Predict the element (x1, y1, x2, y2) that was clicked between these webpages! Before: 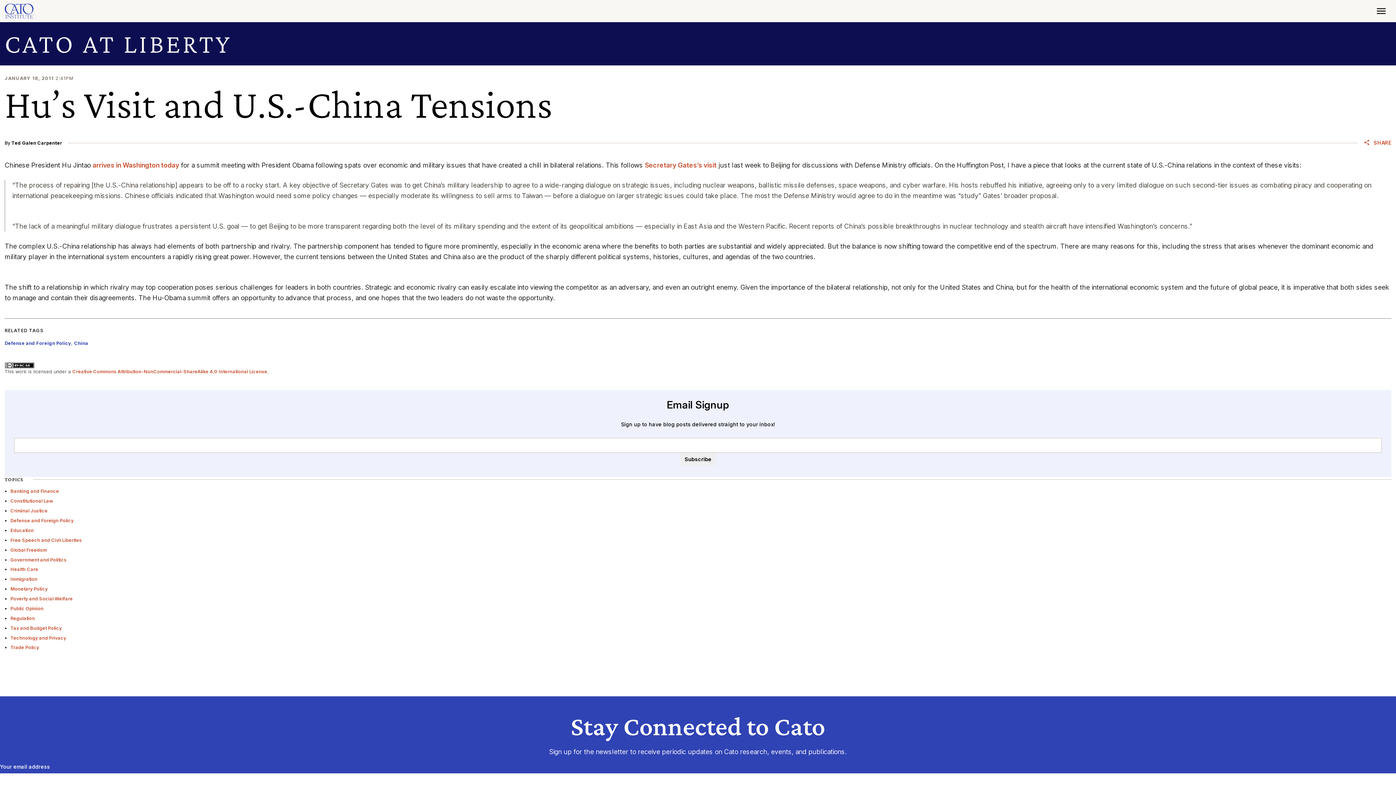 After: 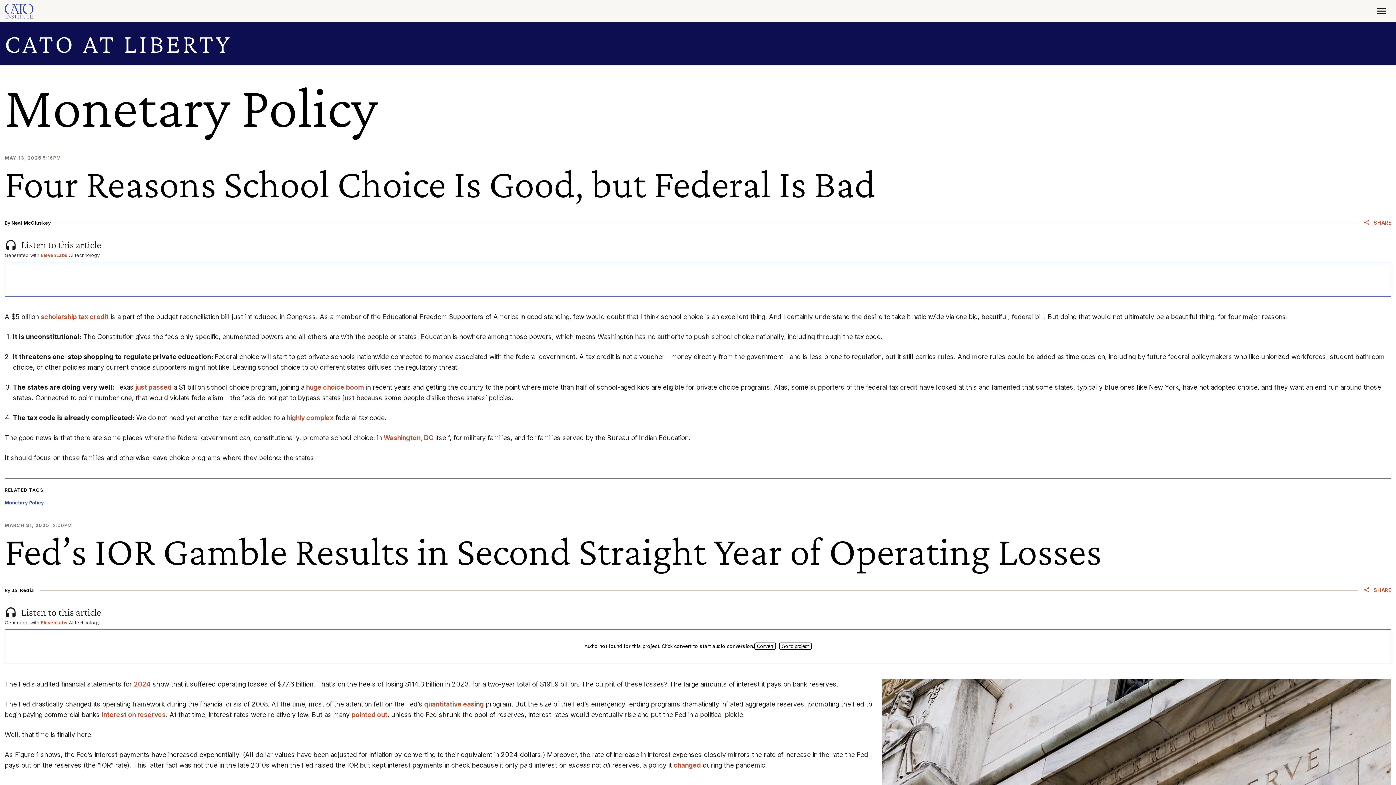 Action: bbox: (10, 586, 47, 592) label: Monetary Policy